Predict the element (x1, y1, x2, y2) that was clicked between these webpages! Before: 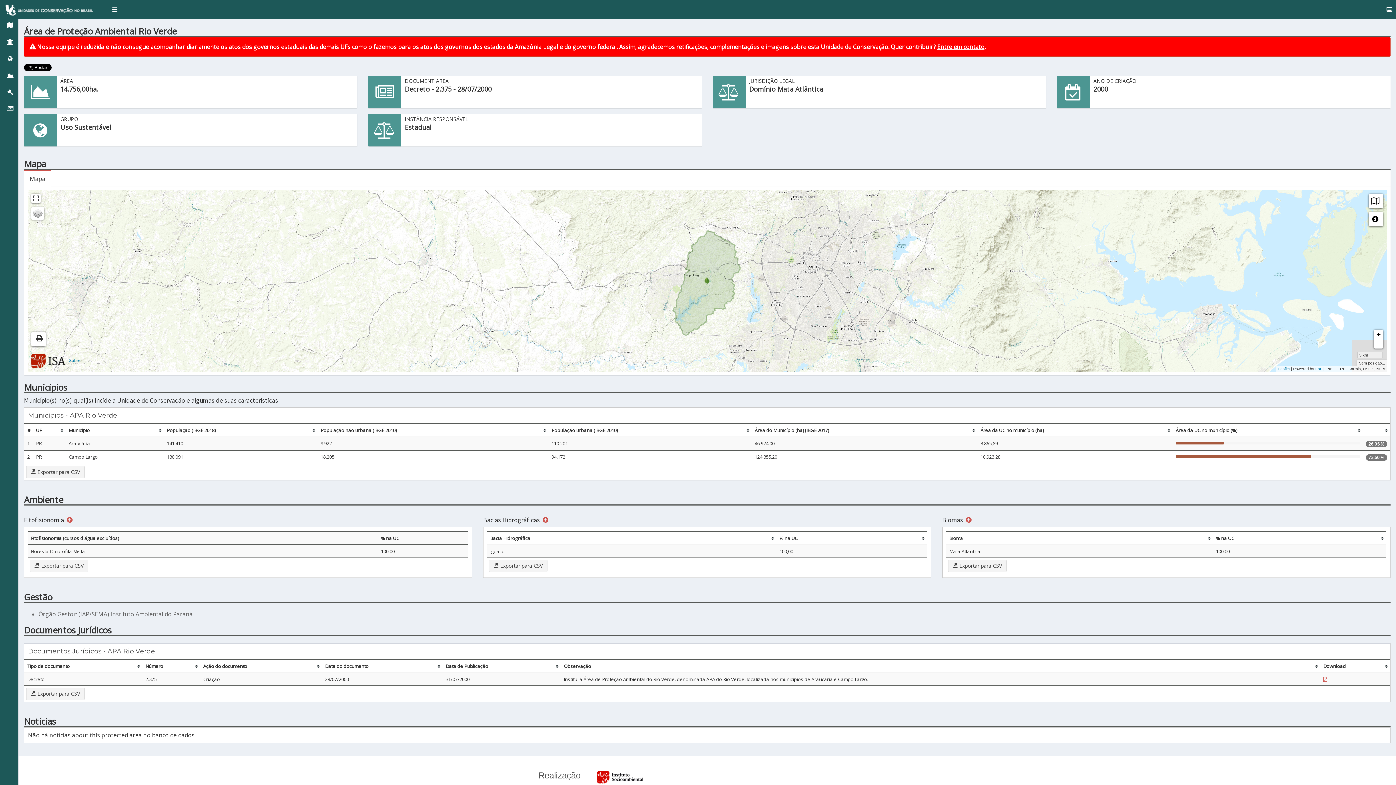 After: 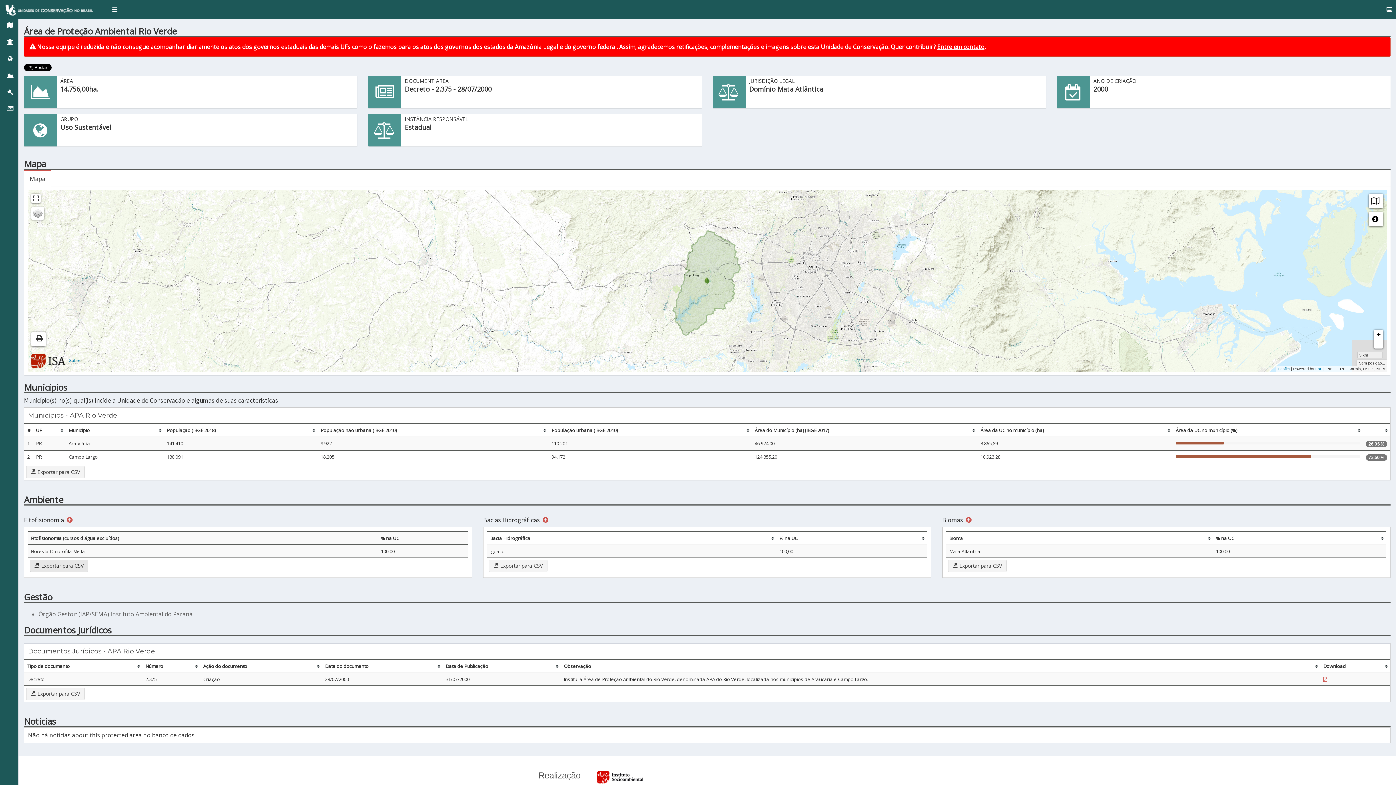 Action: bbox: (29, 560, 88, 572) label:  Exportar para CSV